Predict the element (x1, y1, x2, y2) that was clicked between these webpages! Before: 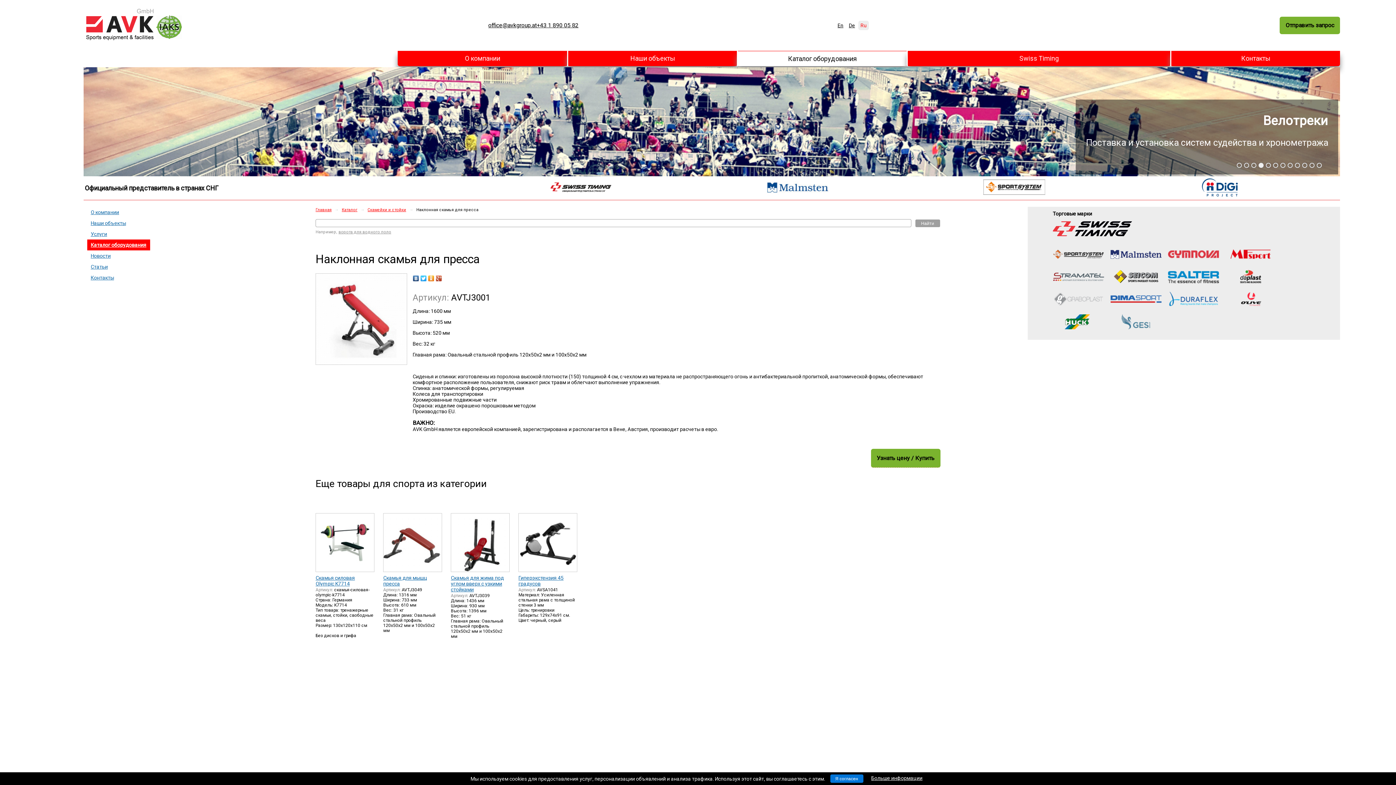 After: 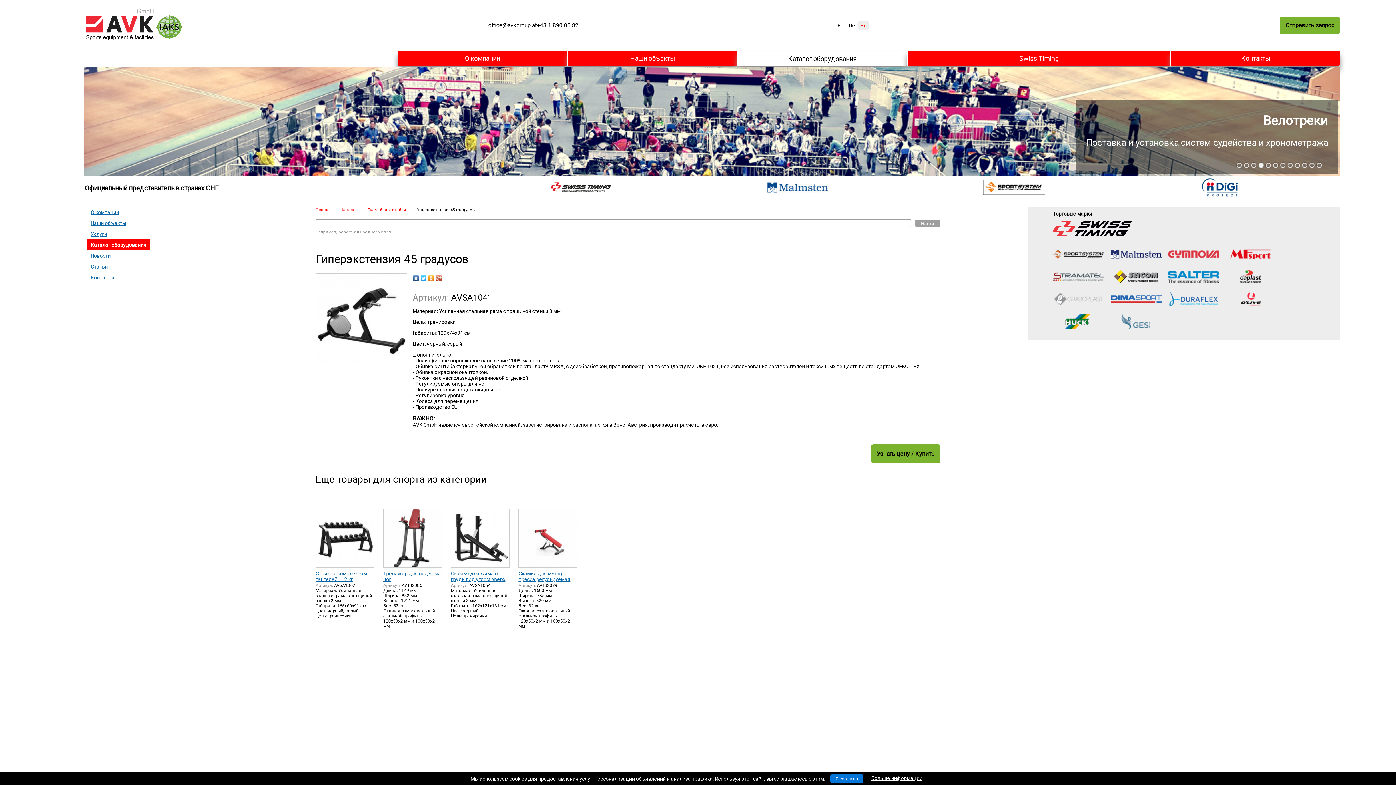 Action: label: Гиперэкстензия 45 градусов bbox: (518, 567, 577, 586)